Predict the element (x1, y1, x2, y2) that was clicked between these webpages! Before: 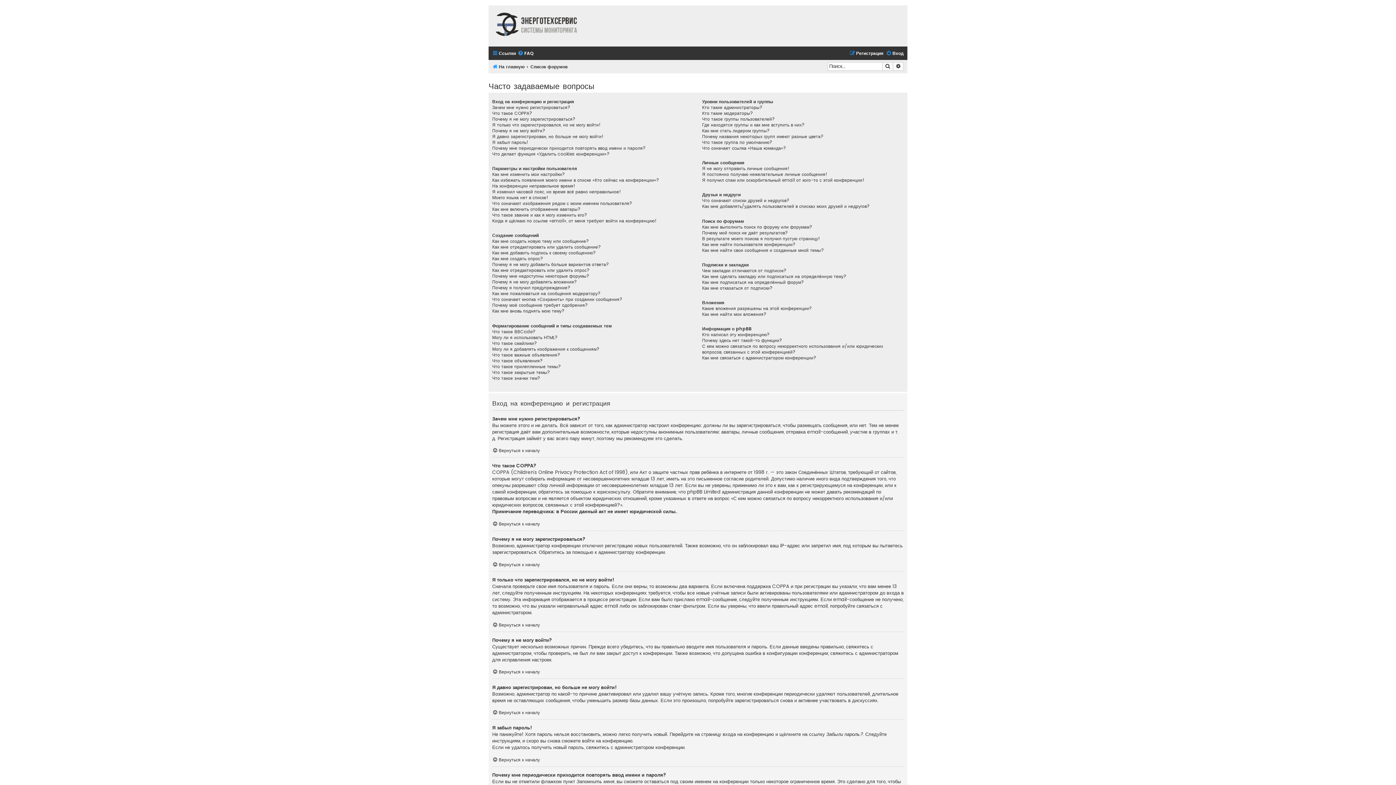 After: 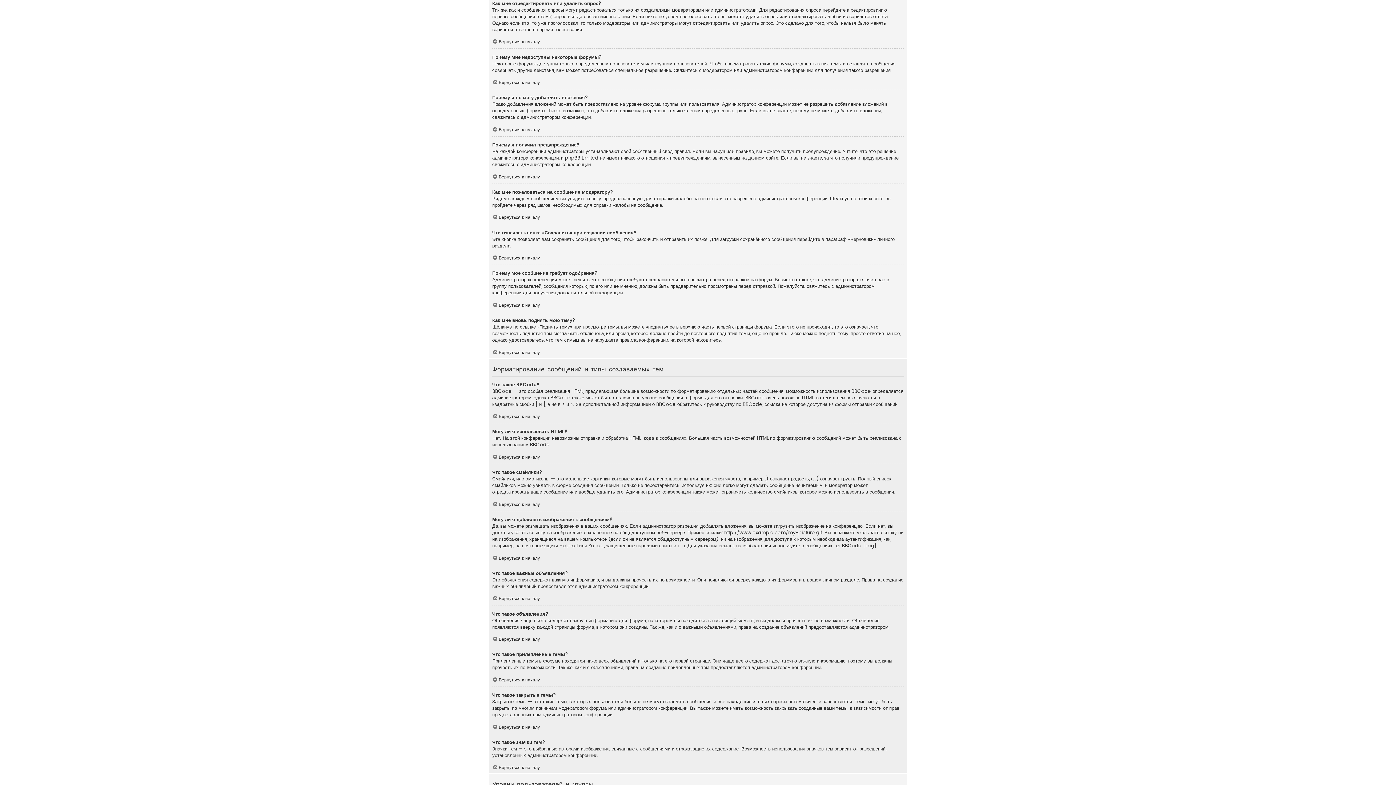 Action: bbox: (492, 267, 589, 273) label: Как мне отредактировать или удалить опрос?